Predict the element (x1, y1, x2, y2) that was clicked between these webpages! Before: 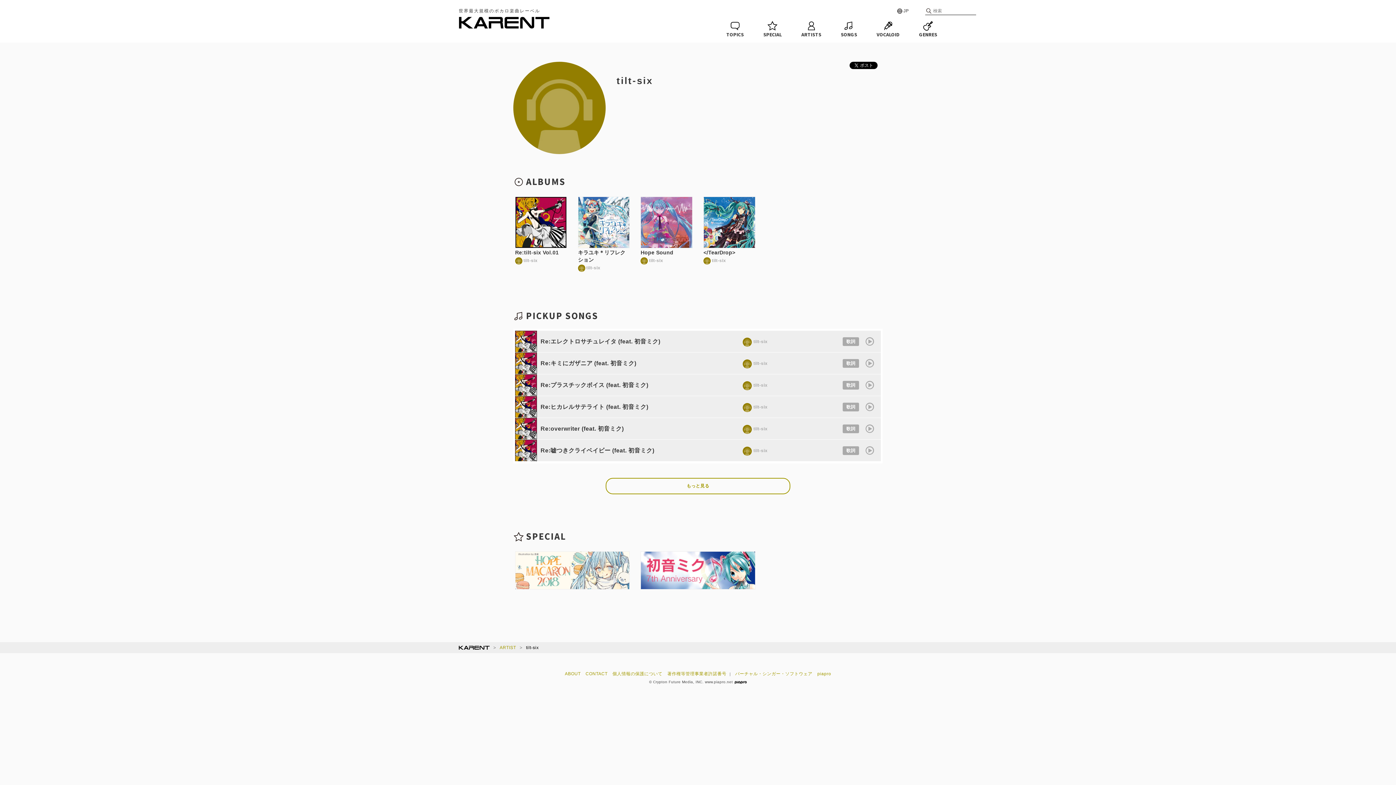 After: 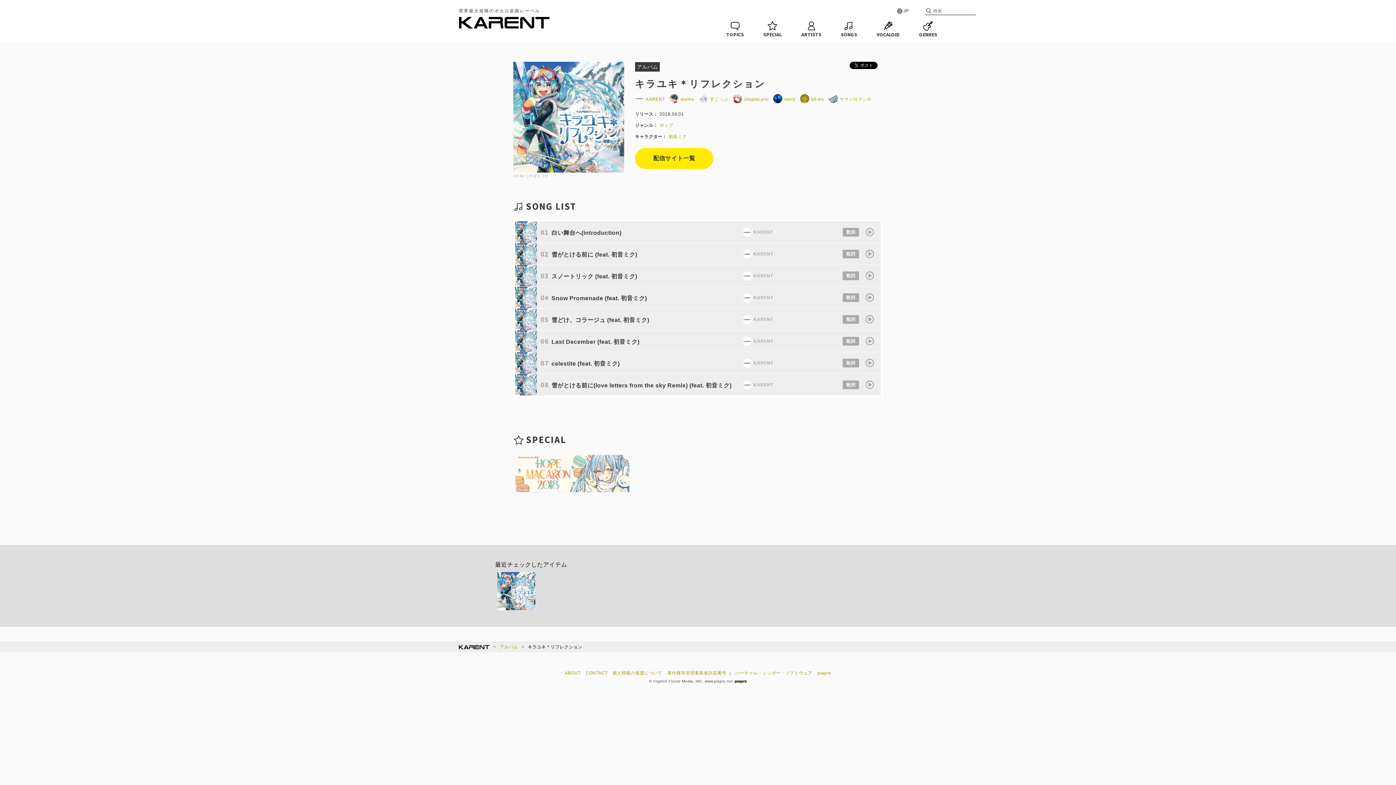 Action: bbox: (576, 194, 631, 273) label: キラユキ＊リフレクション

tilt-six